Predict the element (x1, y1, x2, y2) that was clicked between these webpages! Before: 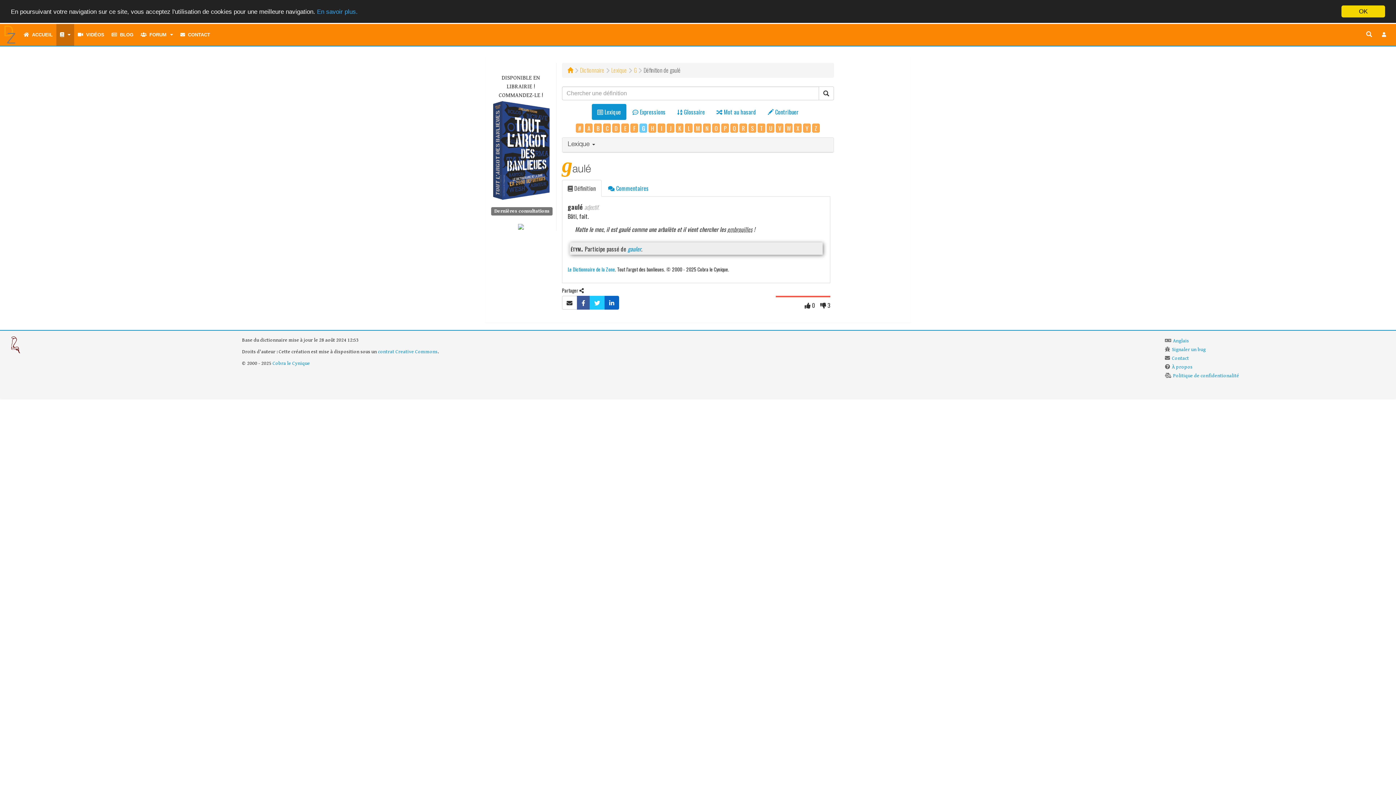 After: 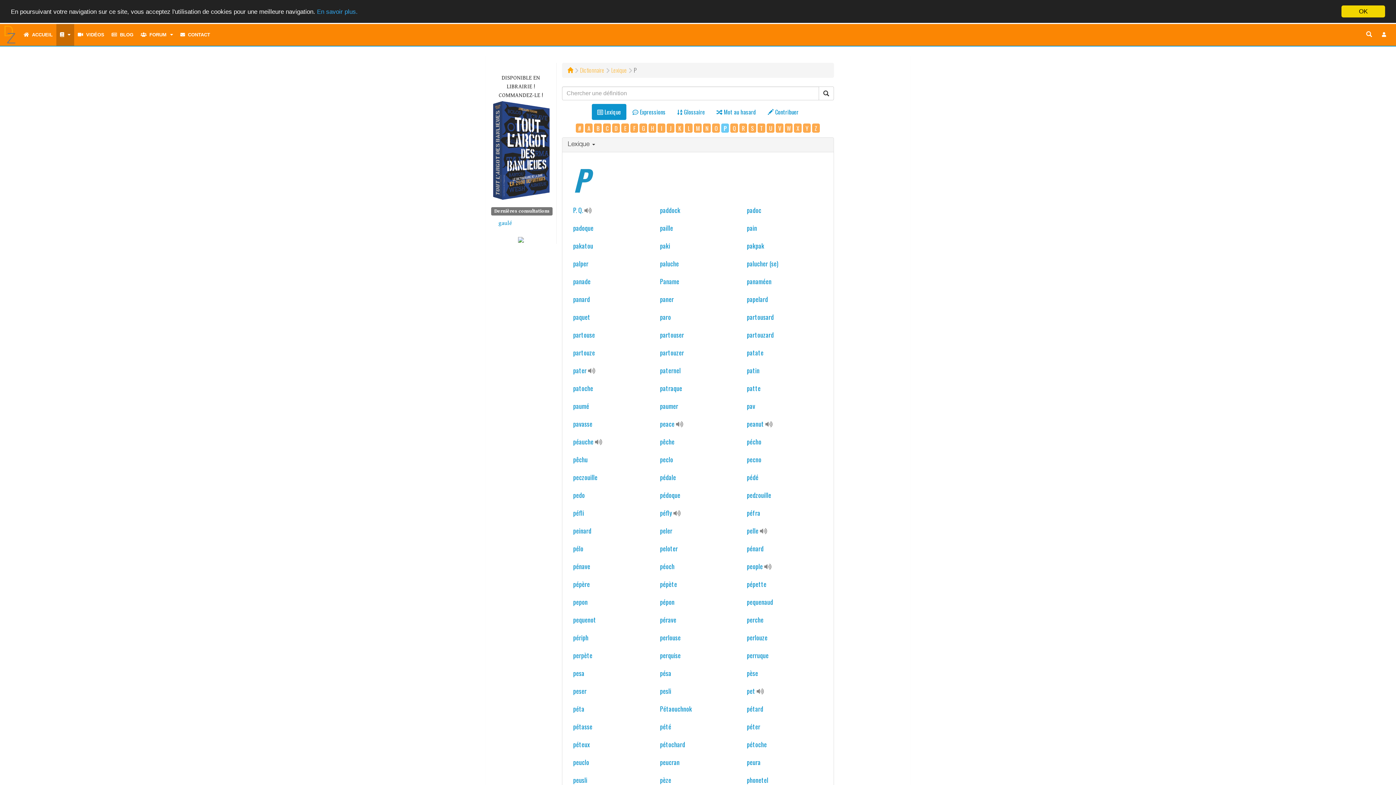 Action: bbox: (721, 123, 729, 132) label: P